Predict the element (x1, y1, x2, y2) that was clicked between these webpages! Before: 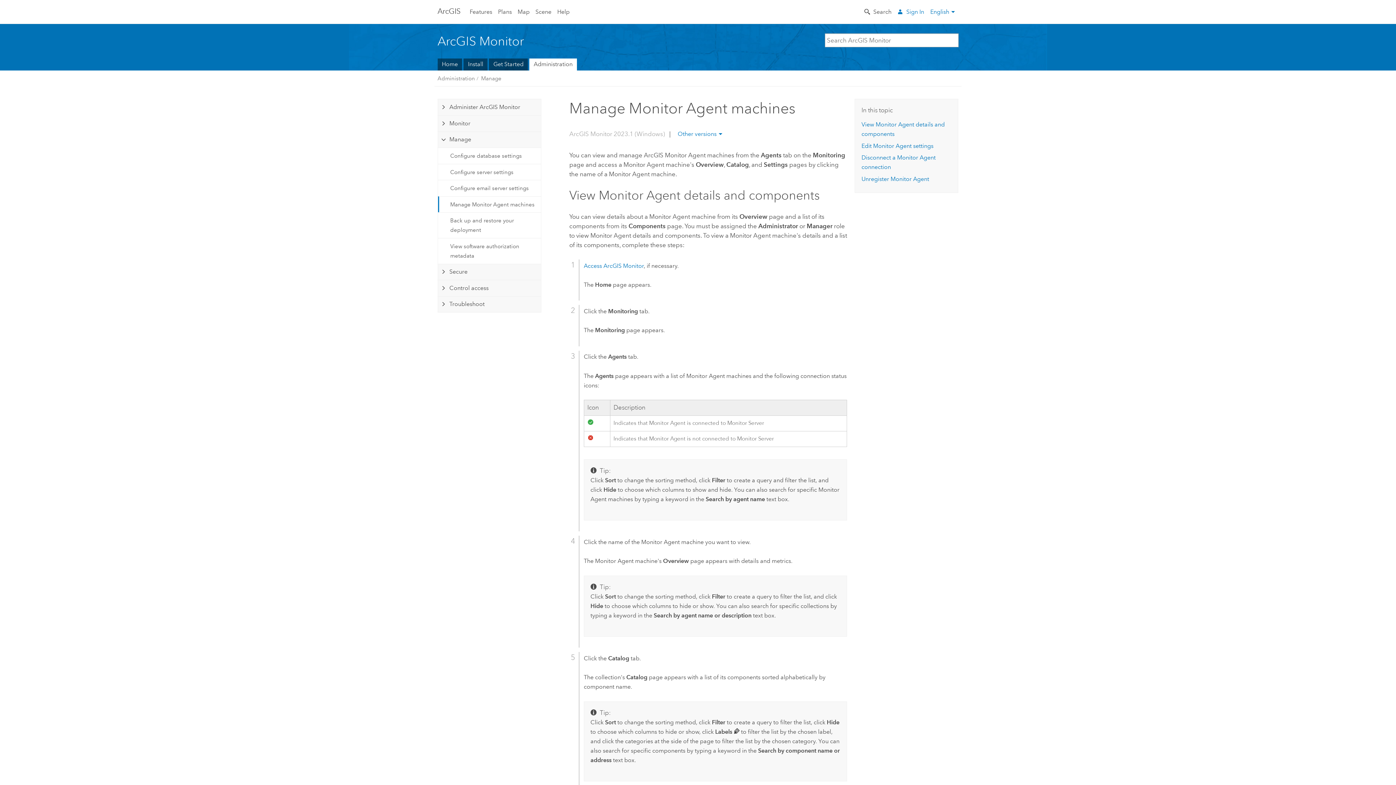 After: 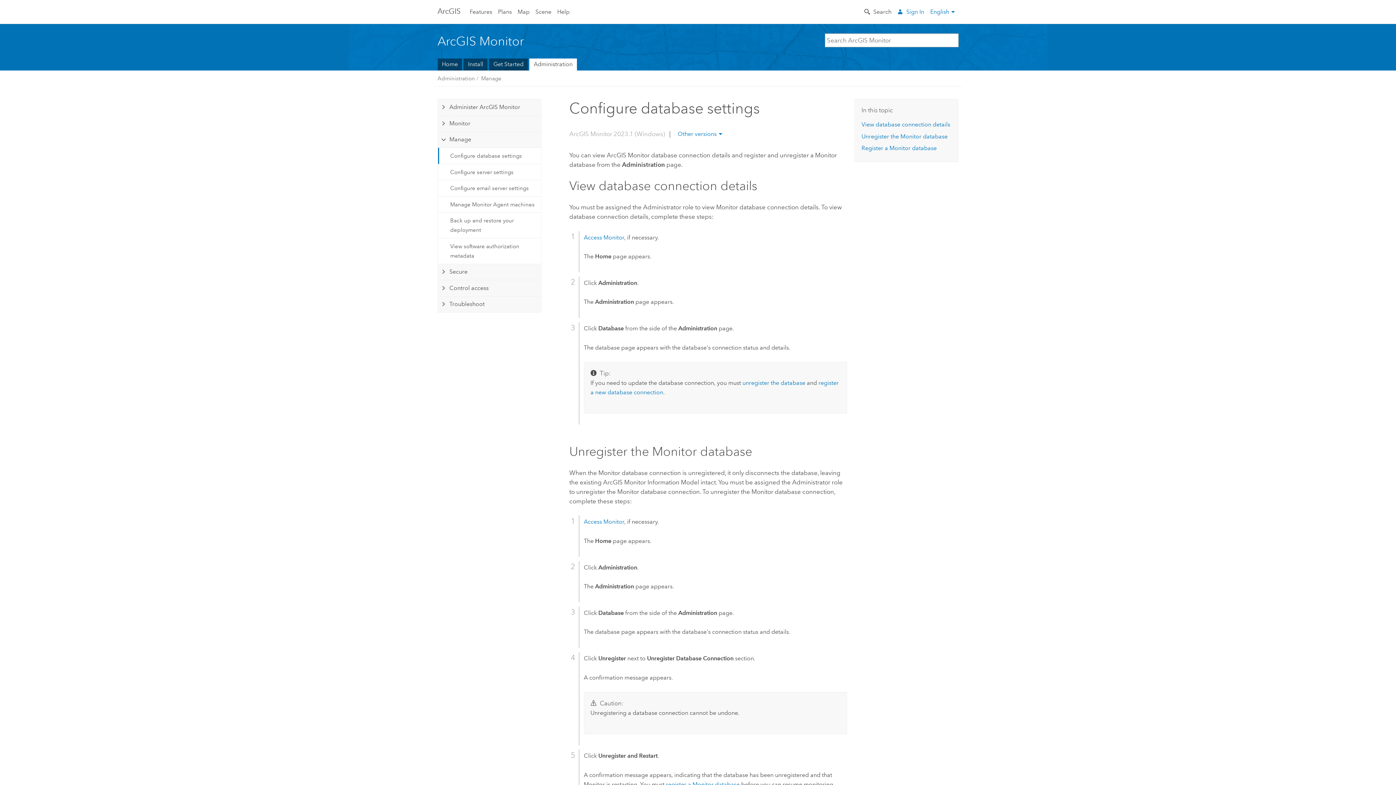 Action: label: Configure database settings bbox: (438, 147, 540, 163)